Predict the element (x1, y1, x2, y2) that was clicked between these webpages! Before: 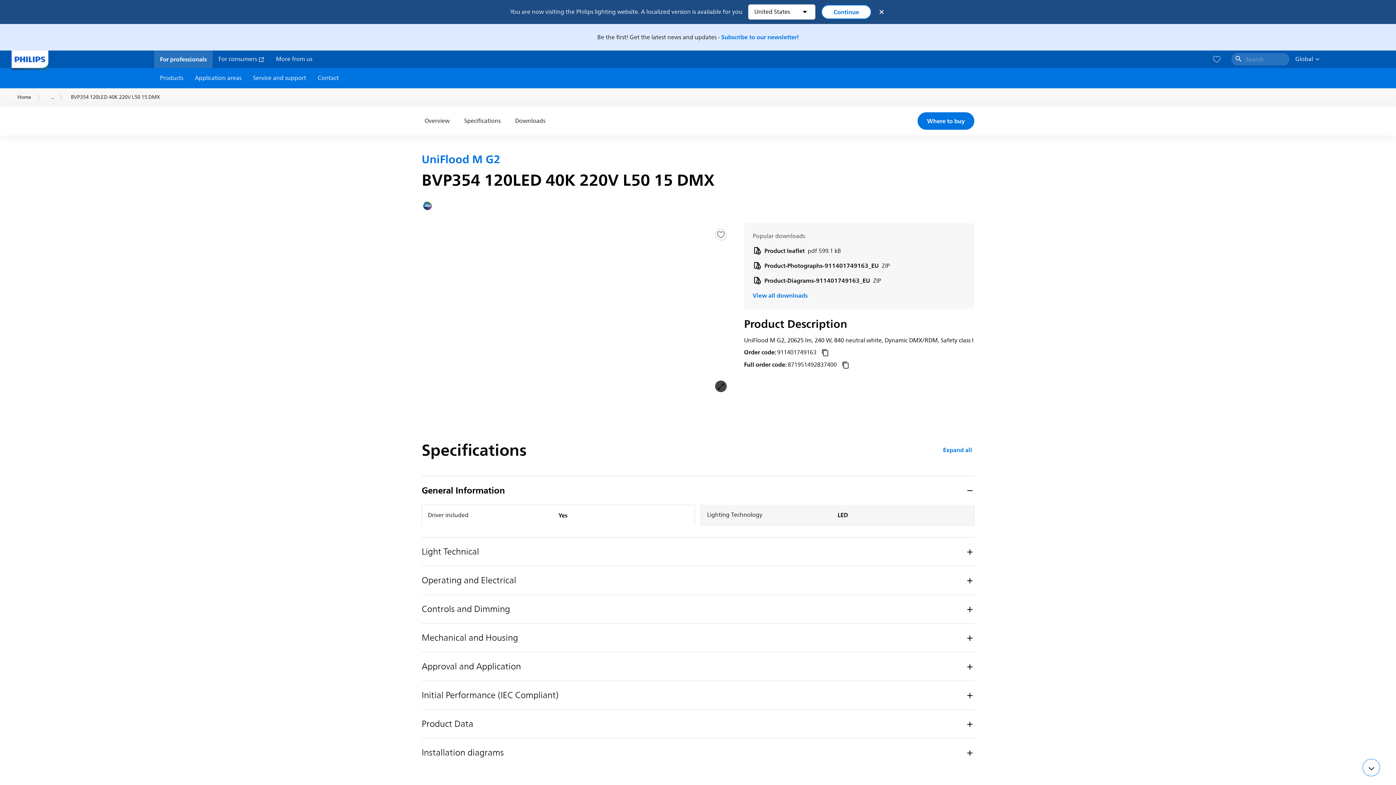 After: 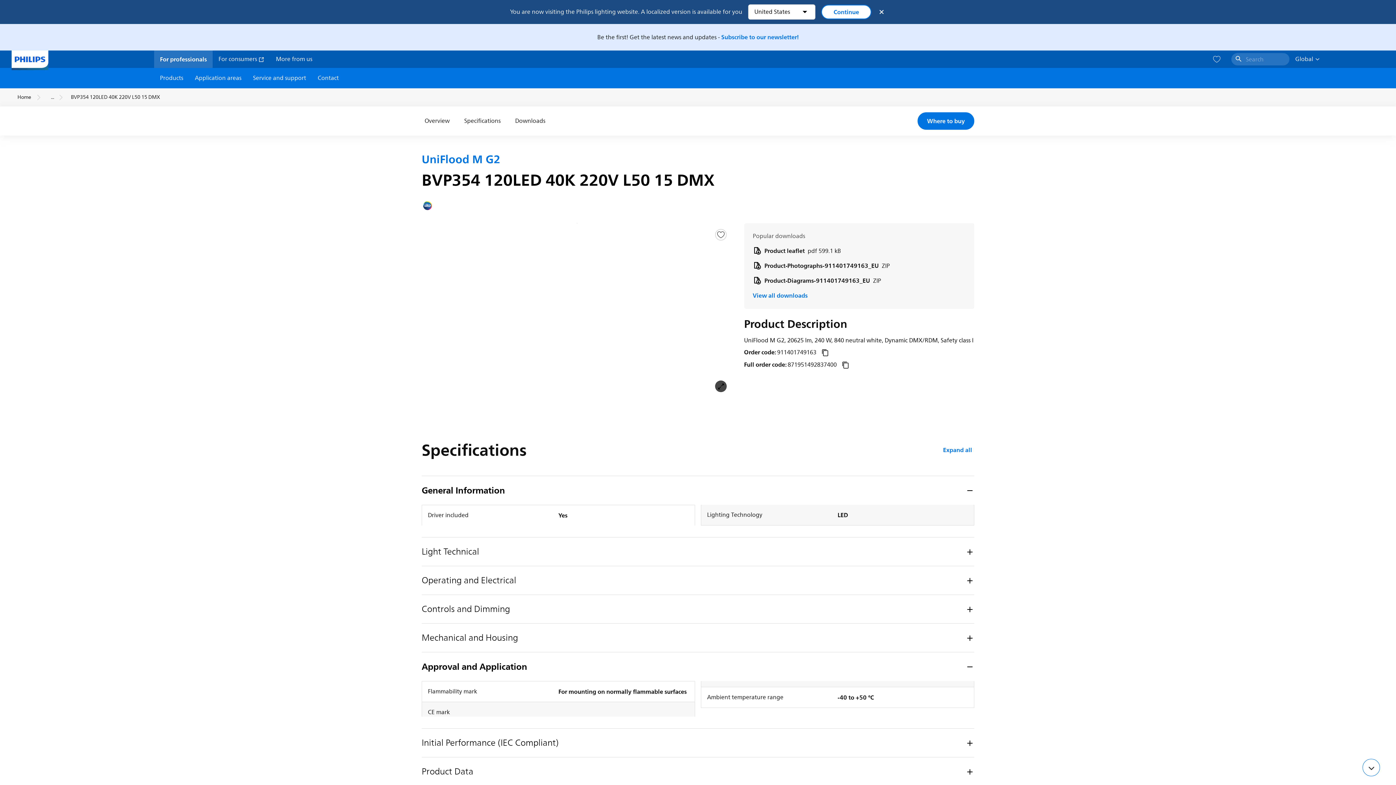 Action: bbox: (421, 652, 974, 681) label: Approval and Application